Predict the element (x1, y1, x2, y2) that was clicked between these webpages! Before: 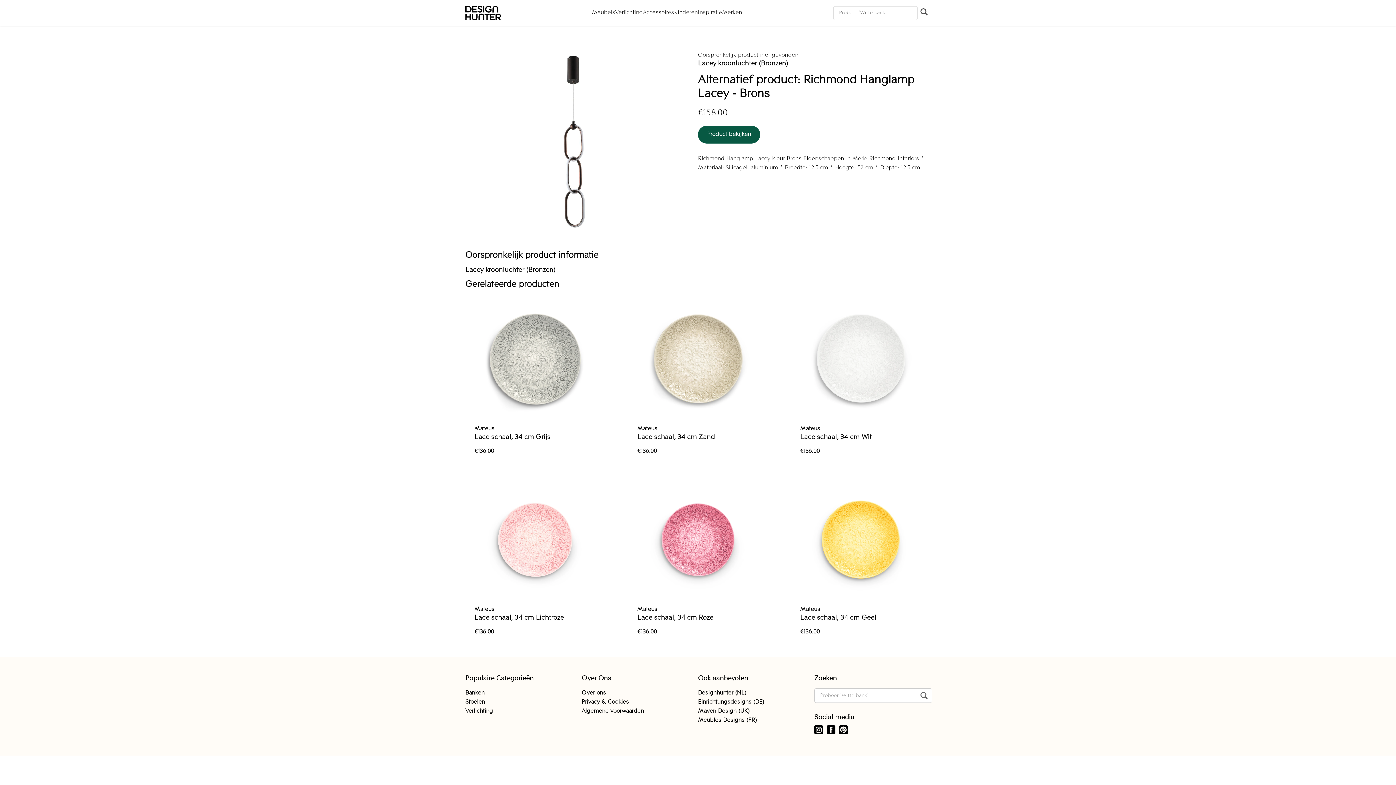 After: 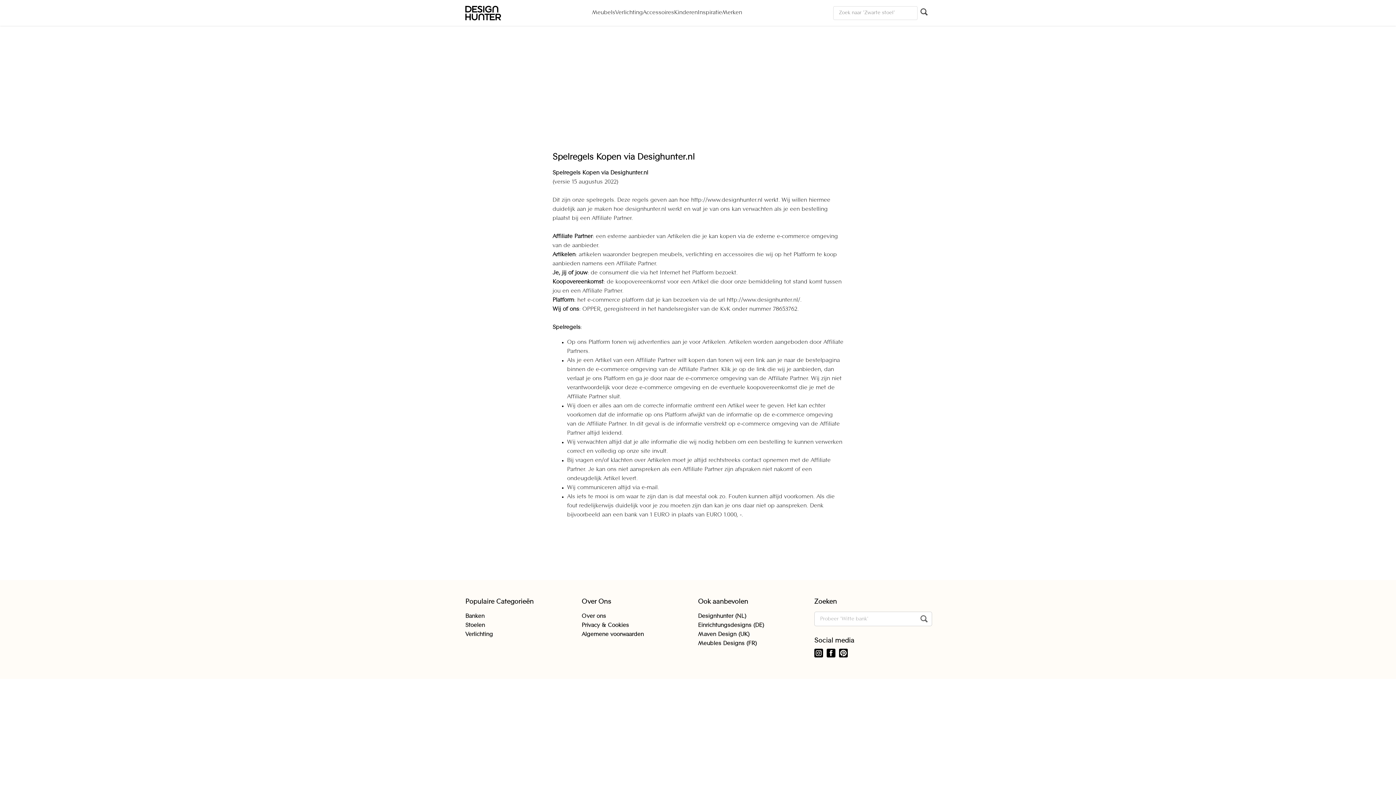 Action: bbox: (581, 709, 644, 714) label: Algemene voorwaarden